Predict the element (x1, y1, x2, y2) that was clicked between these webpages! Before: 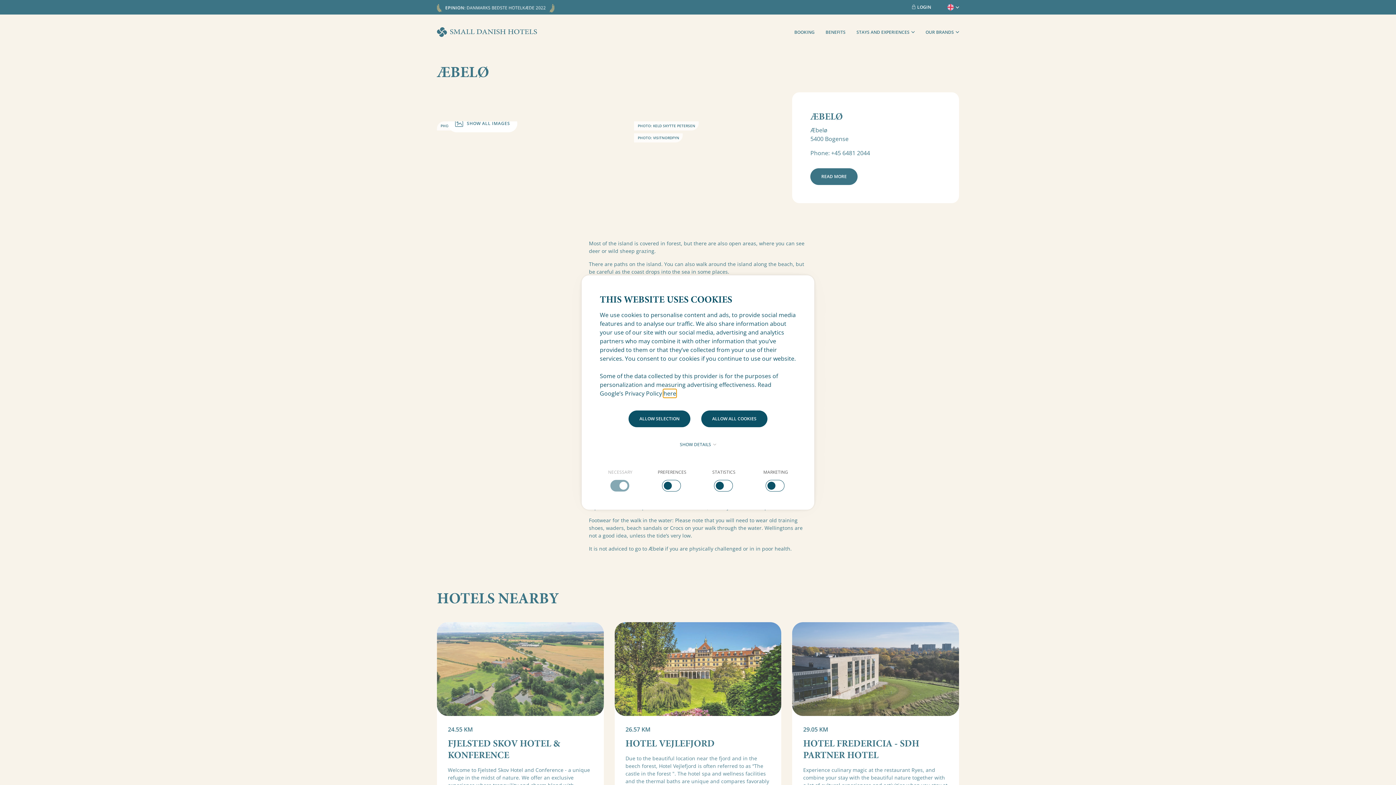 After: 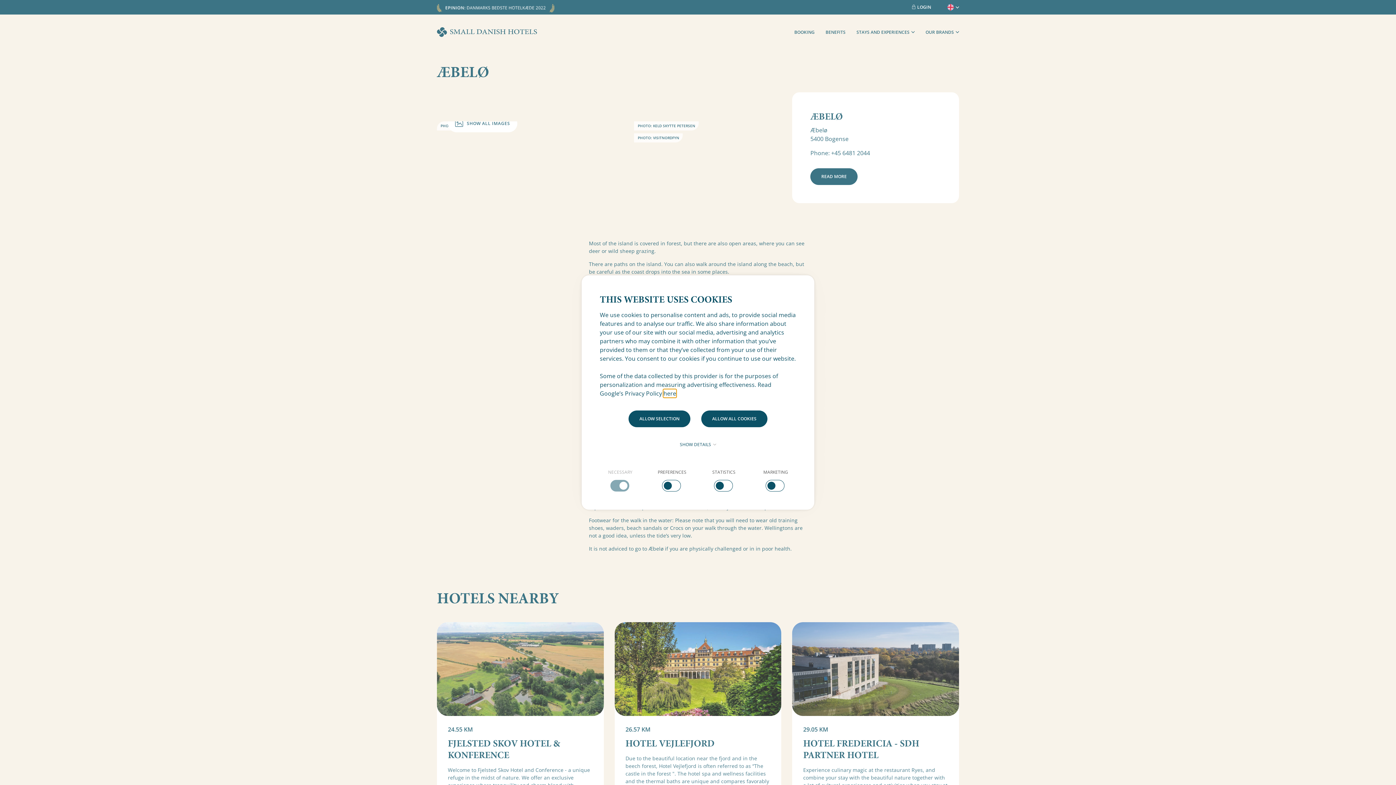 Action: bbox: (663, 389, 676, 397) label: here